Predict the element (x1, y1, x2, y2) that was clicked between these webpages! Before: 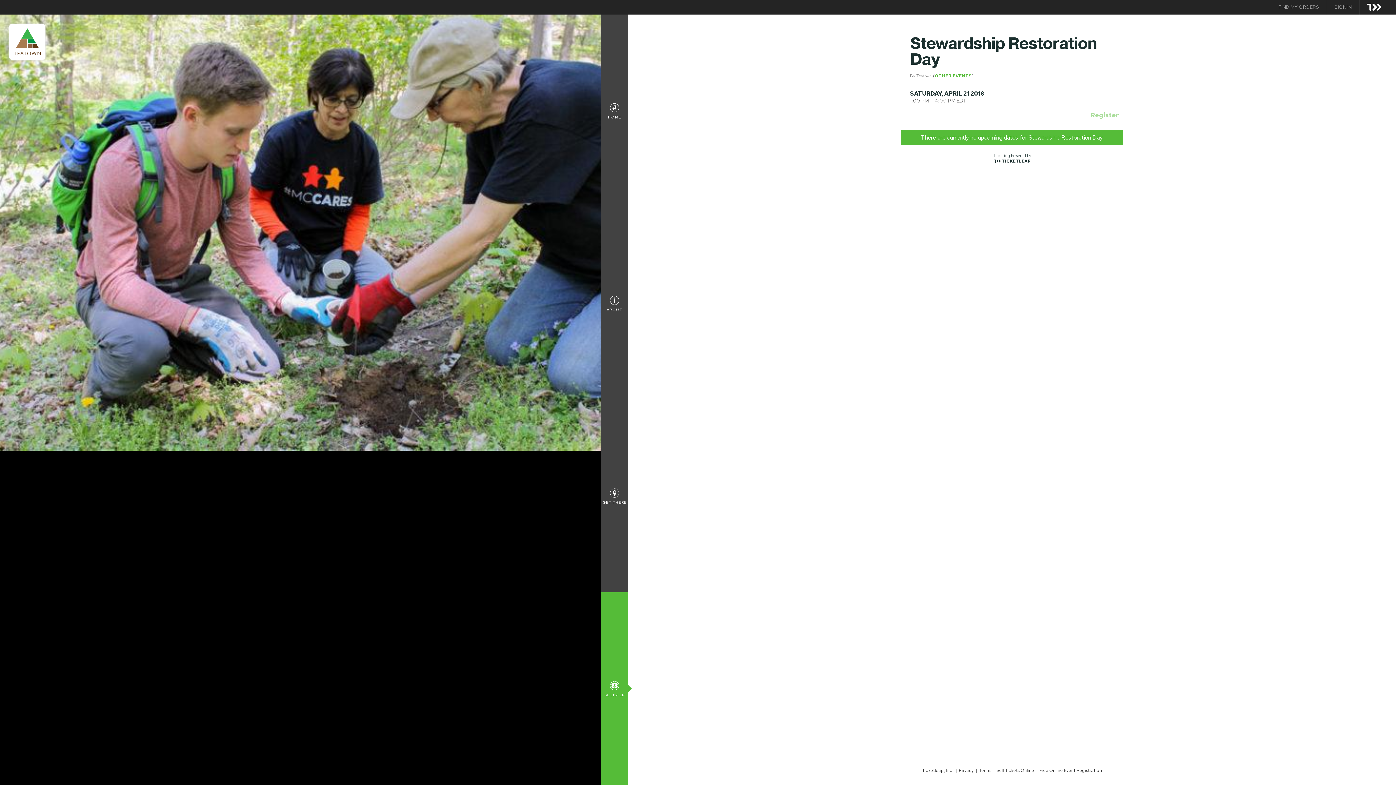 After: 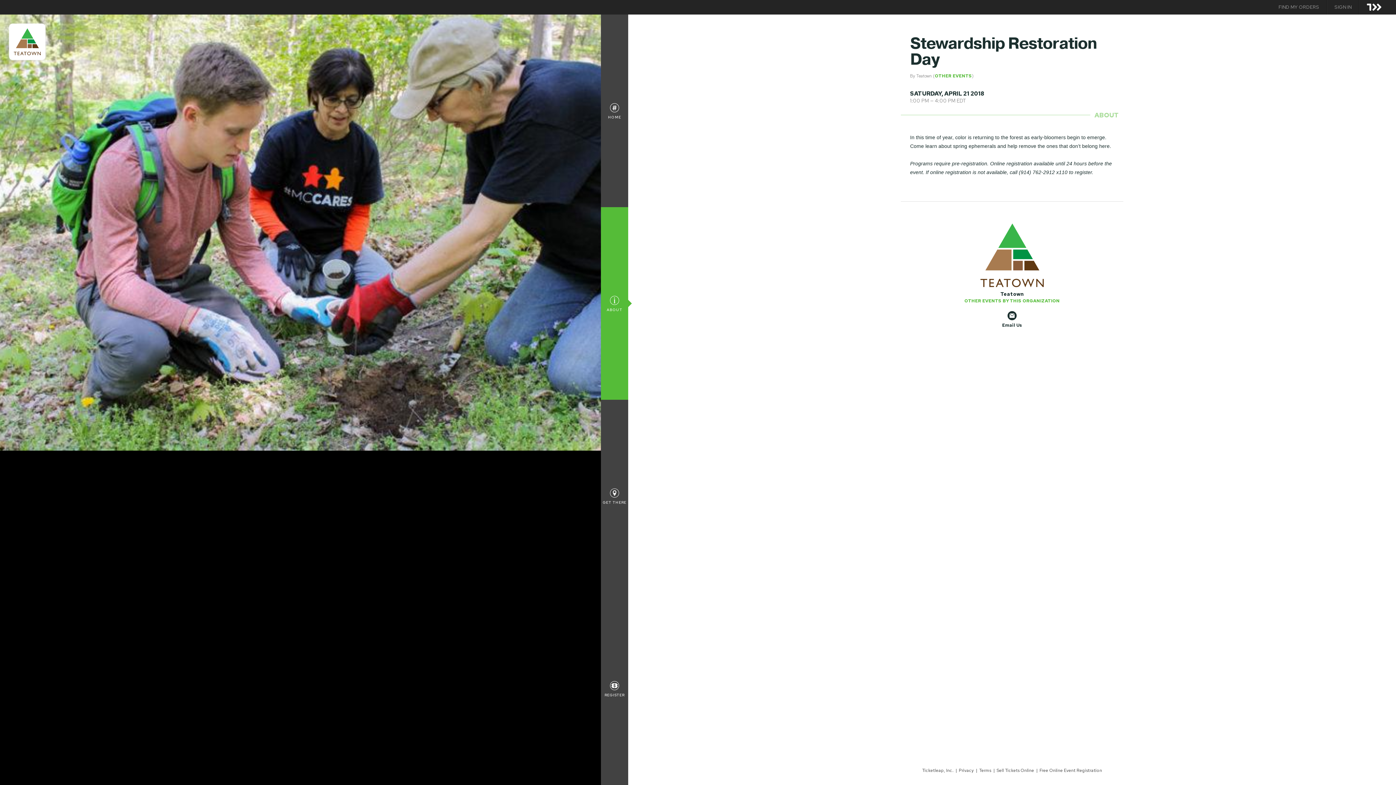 Action: bbox: (601, 207, 628, 400) label: ABOUT